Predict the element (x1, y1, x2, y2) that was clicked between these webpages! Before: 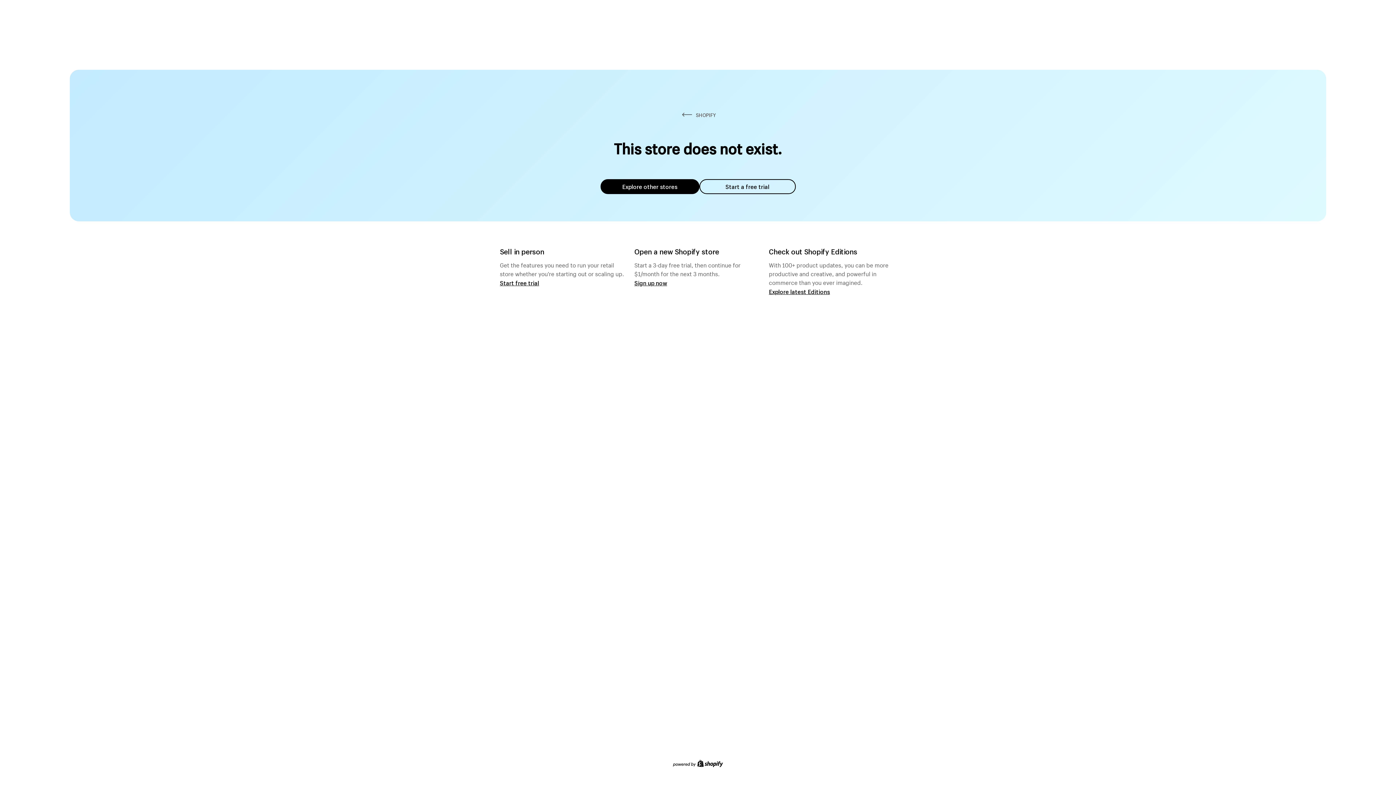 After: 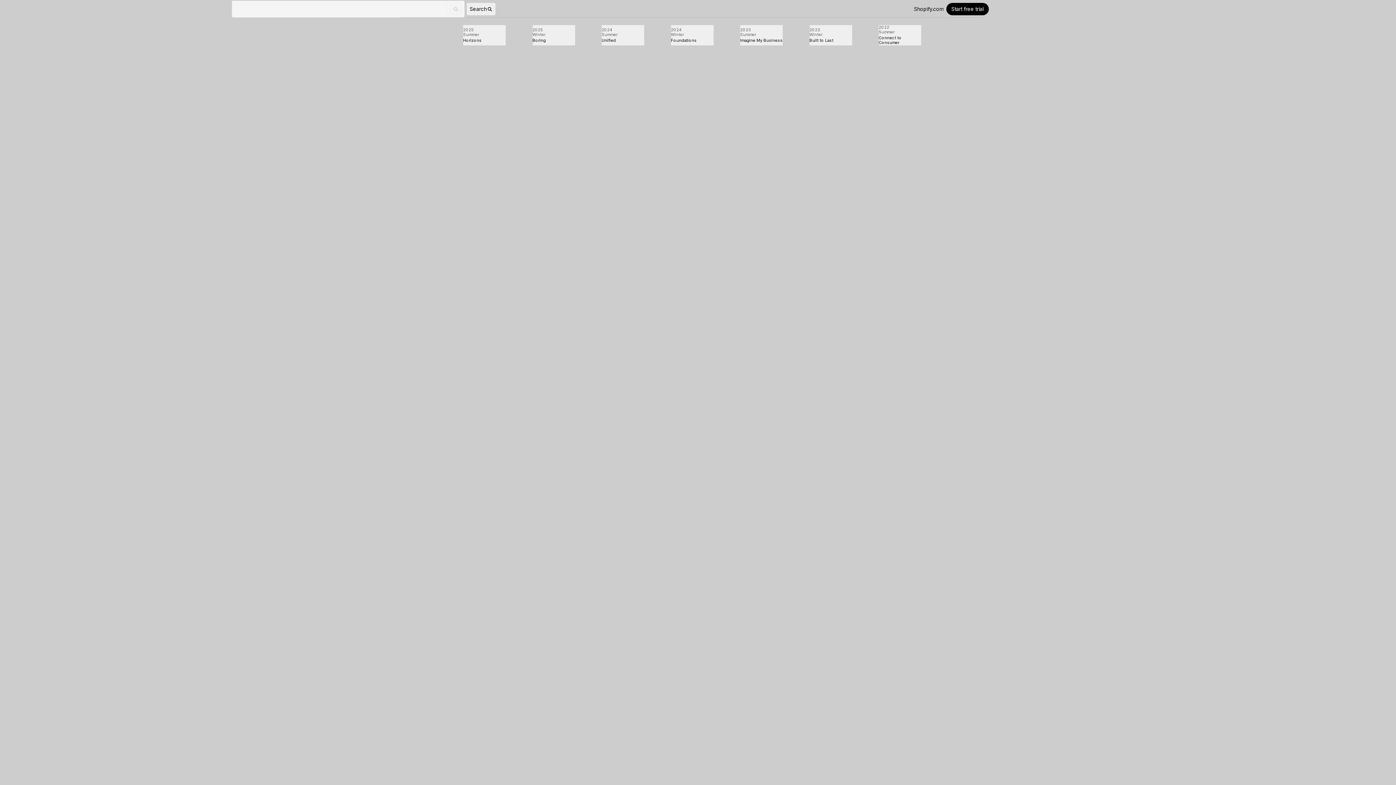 Action: label: Explore latest Editions bbox: (769, 287, 830, 295)